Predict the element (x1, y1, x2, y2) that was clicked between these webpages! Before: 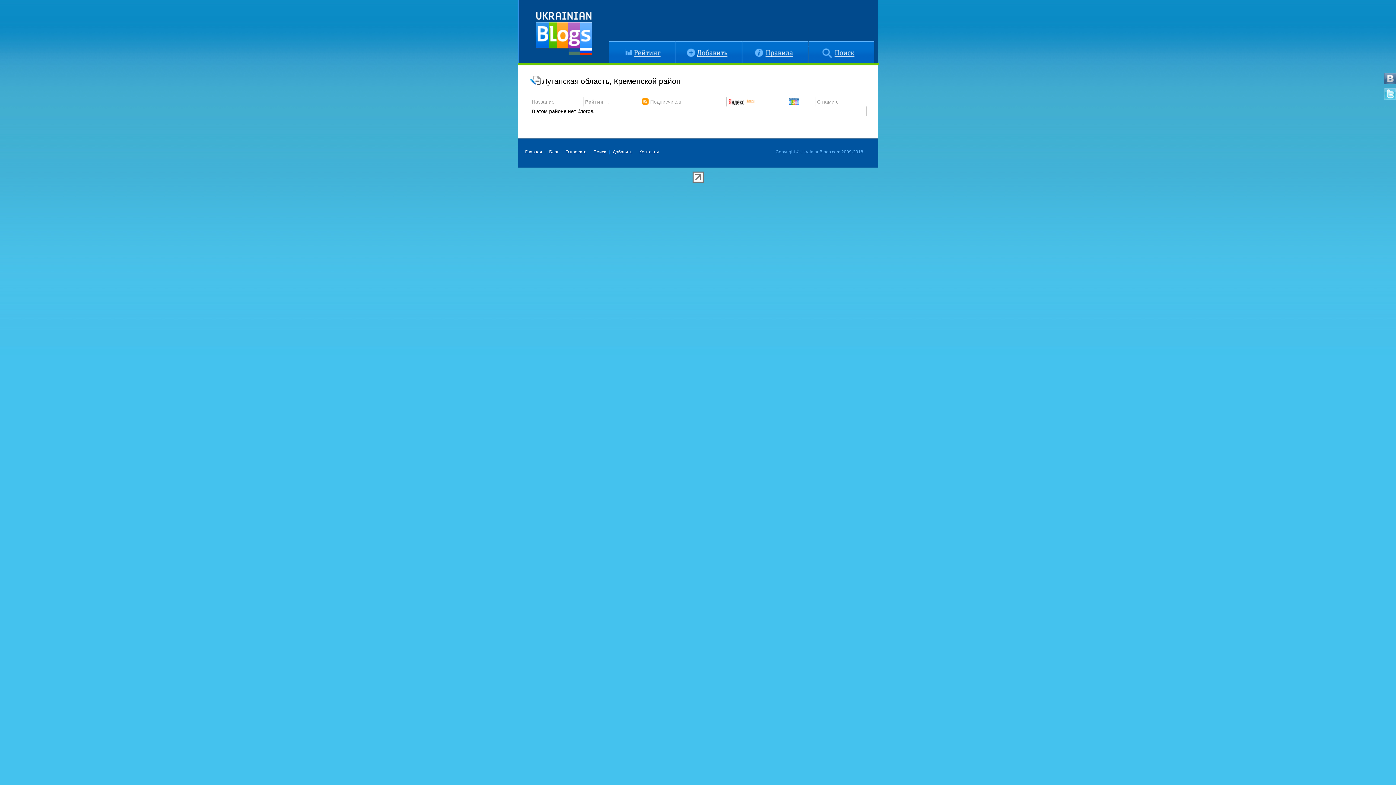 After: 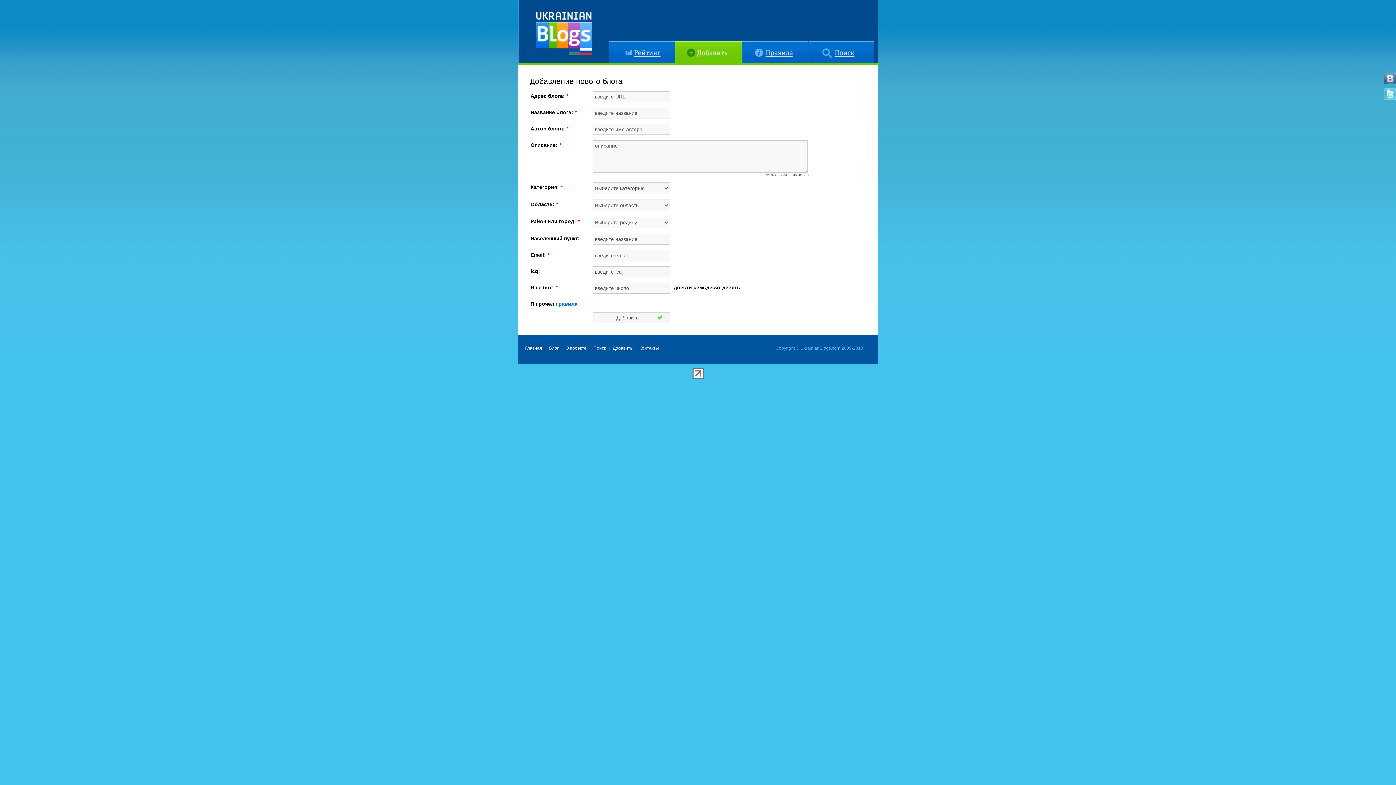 Action: bbox: (675, 41, 741, 63) label: Добавить